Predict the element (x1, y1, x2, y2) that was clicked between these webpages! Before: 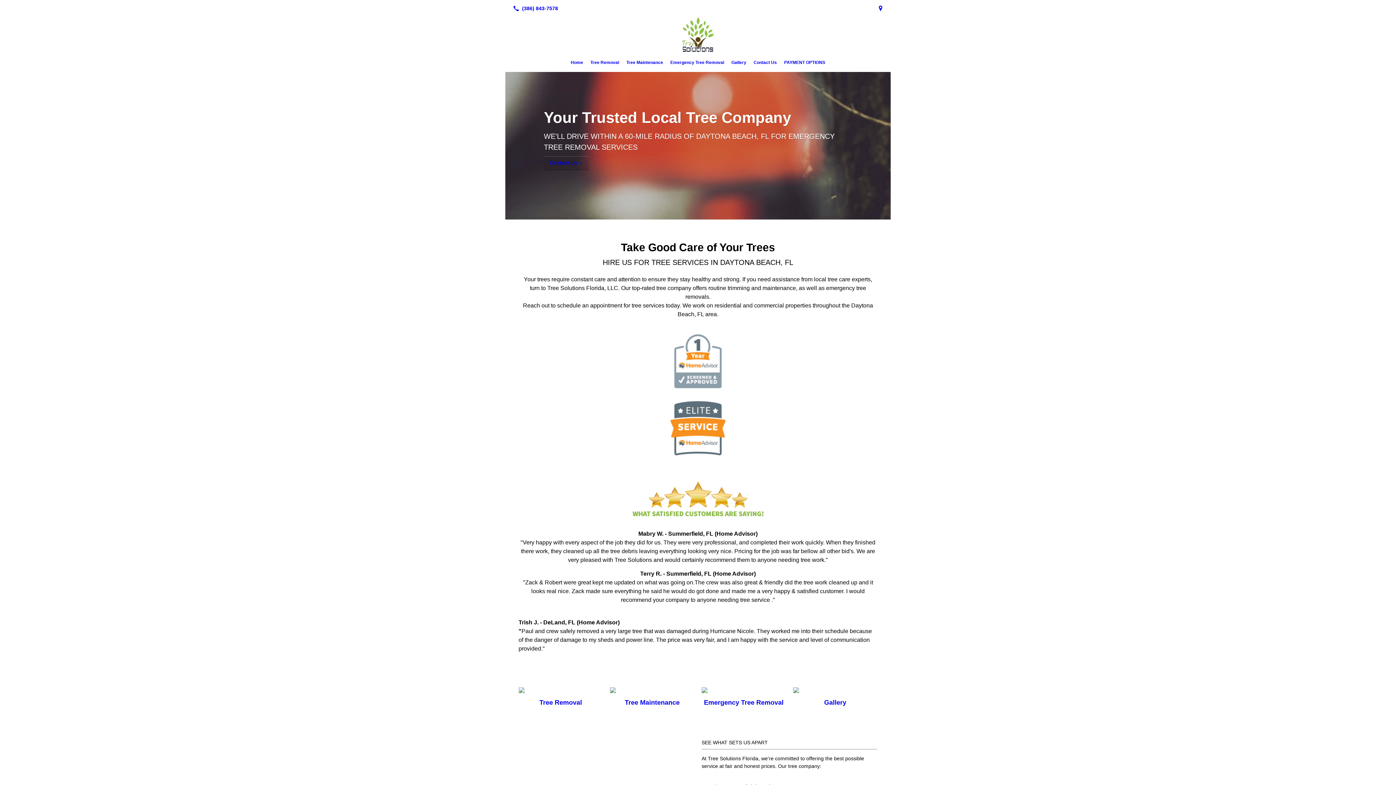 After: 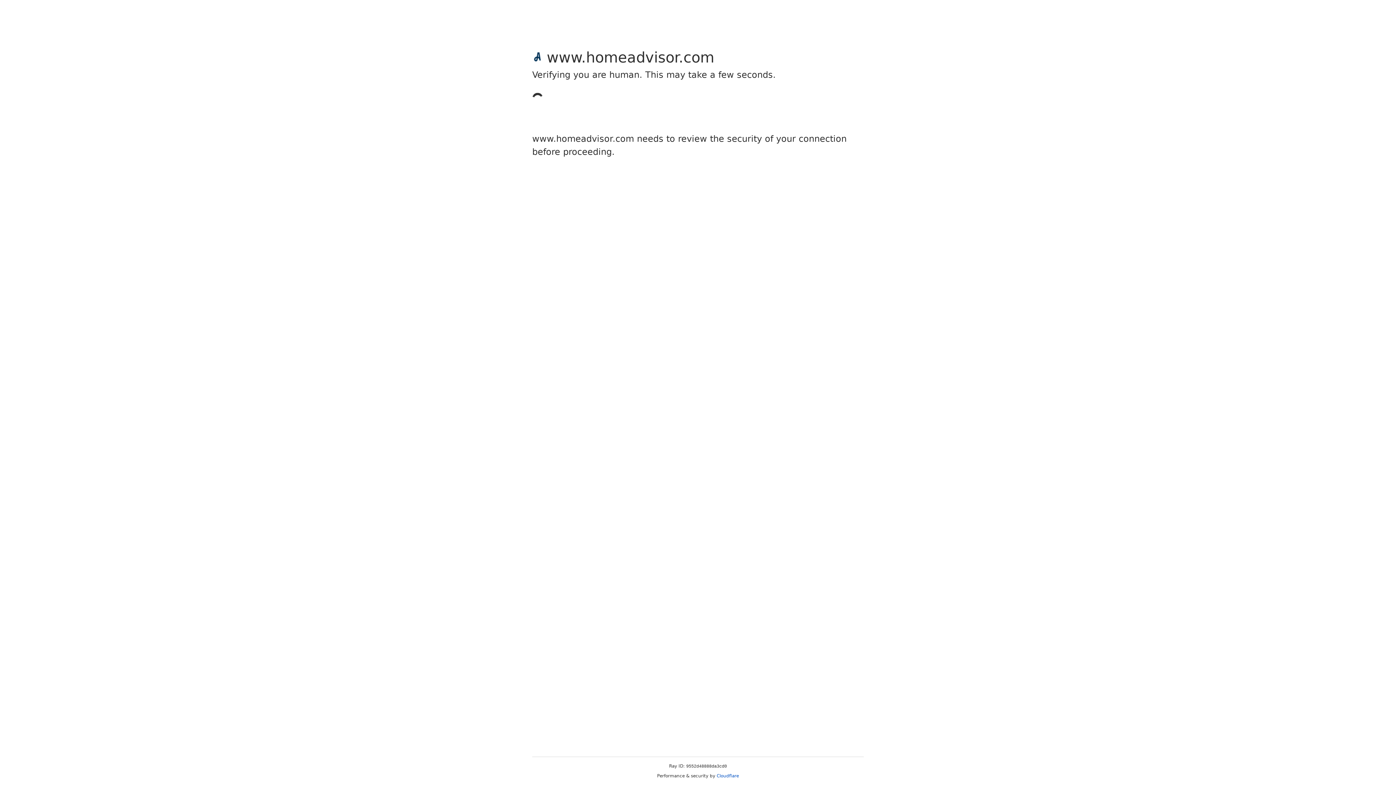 Action: bbox: (518, 399, 877, 457)